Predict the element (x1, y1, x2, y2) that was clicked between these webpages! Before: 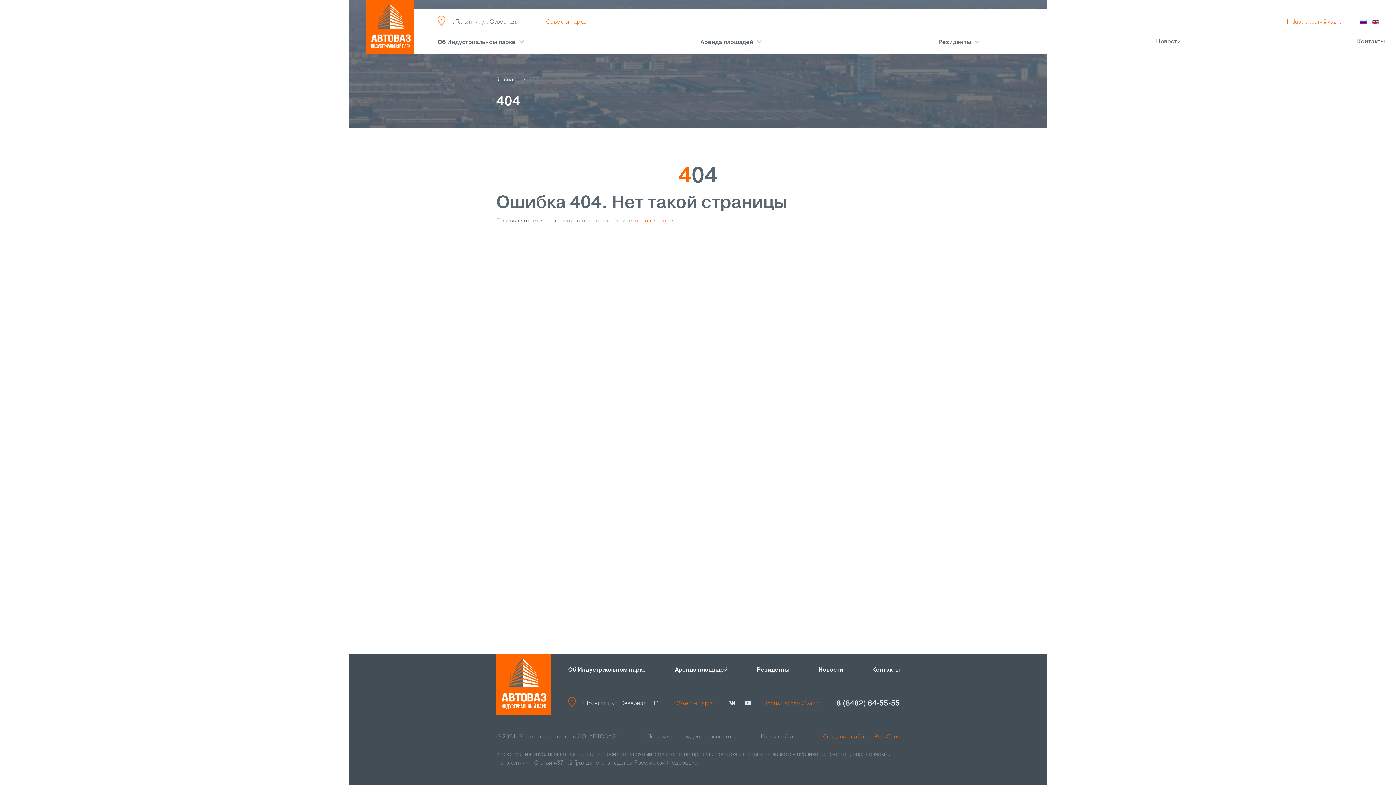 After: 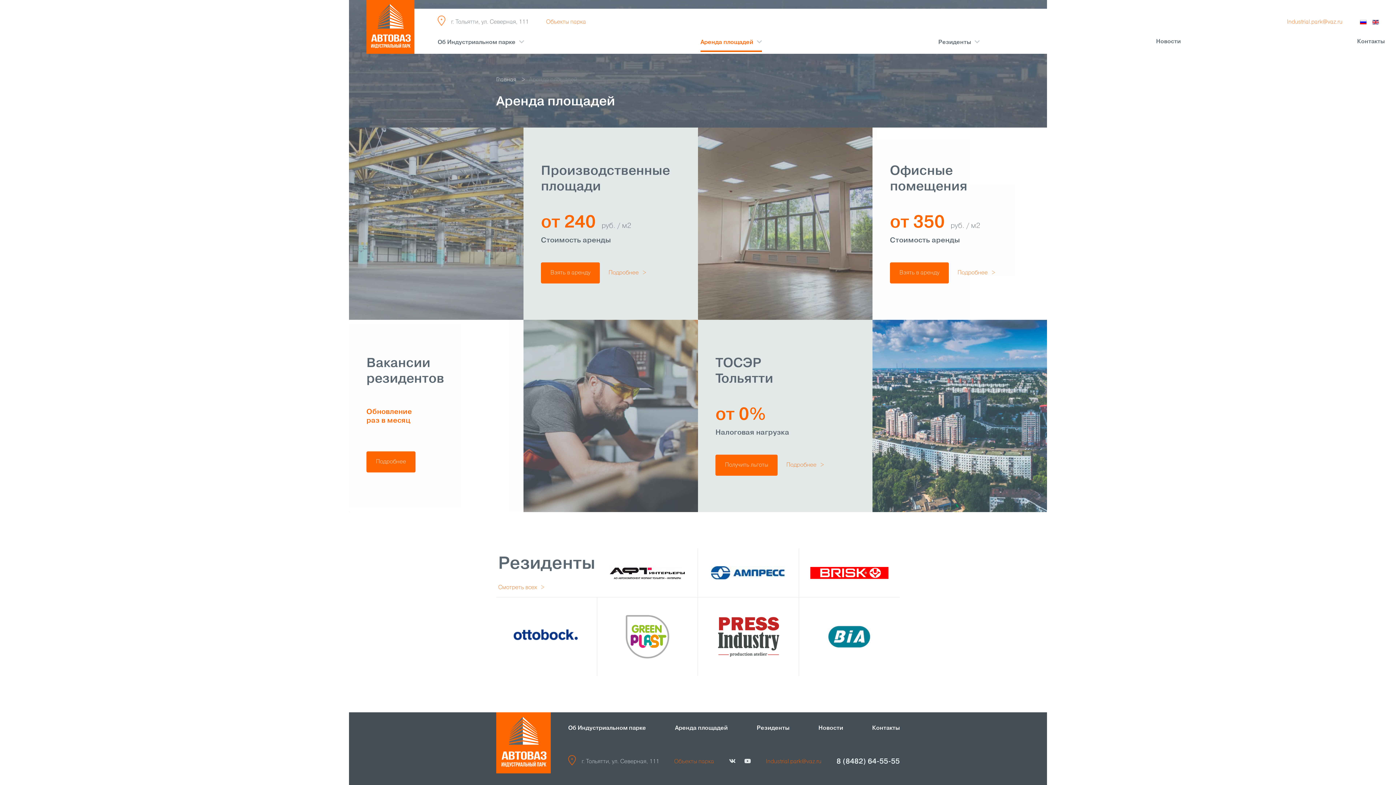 Action: bbox: (700, 40, 753, 45) label: Аренда площадей